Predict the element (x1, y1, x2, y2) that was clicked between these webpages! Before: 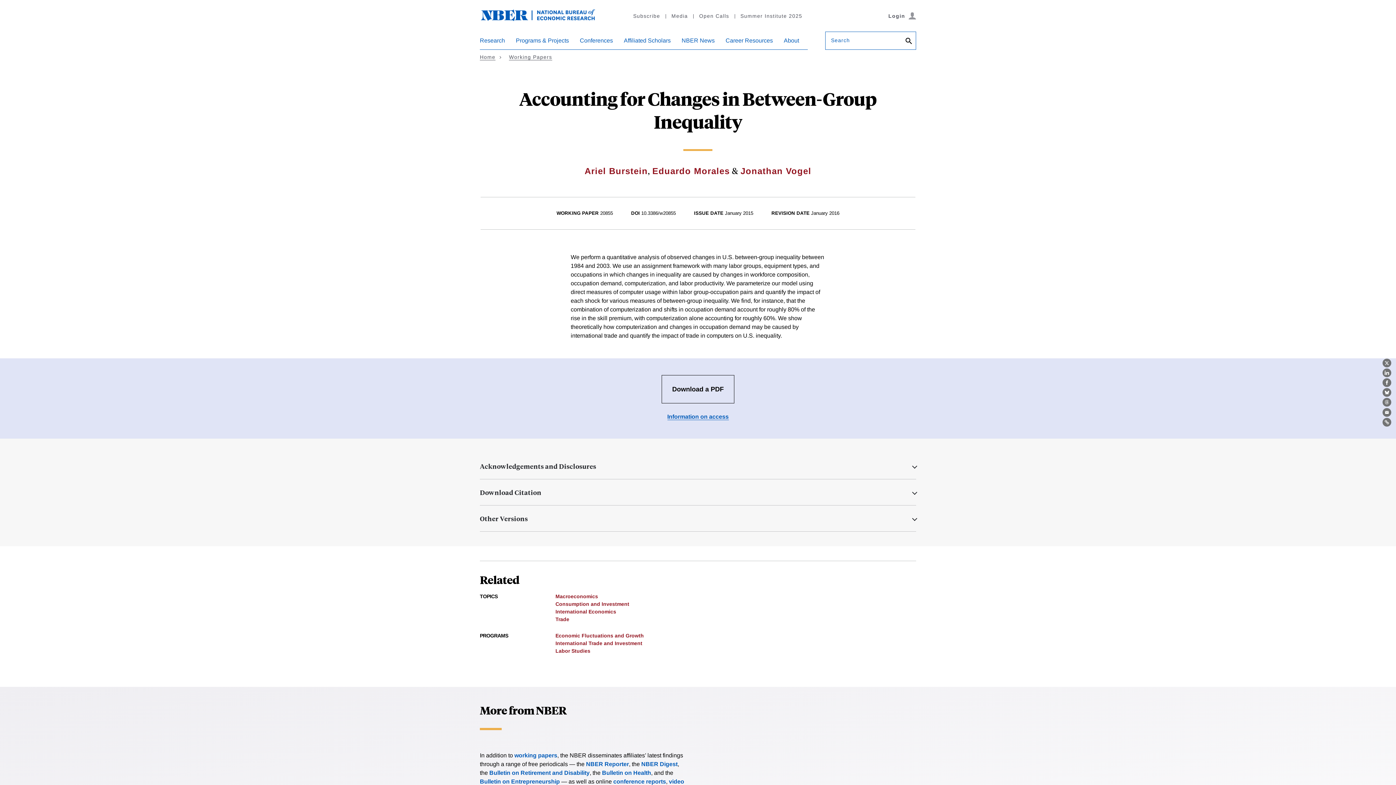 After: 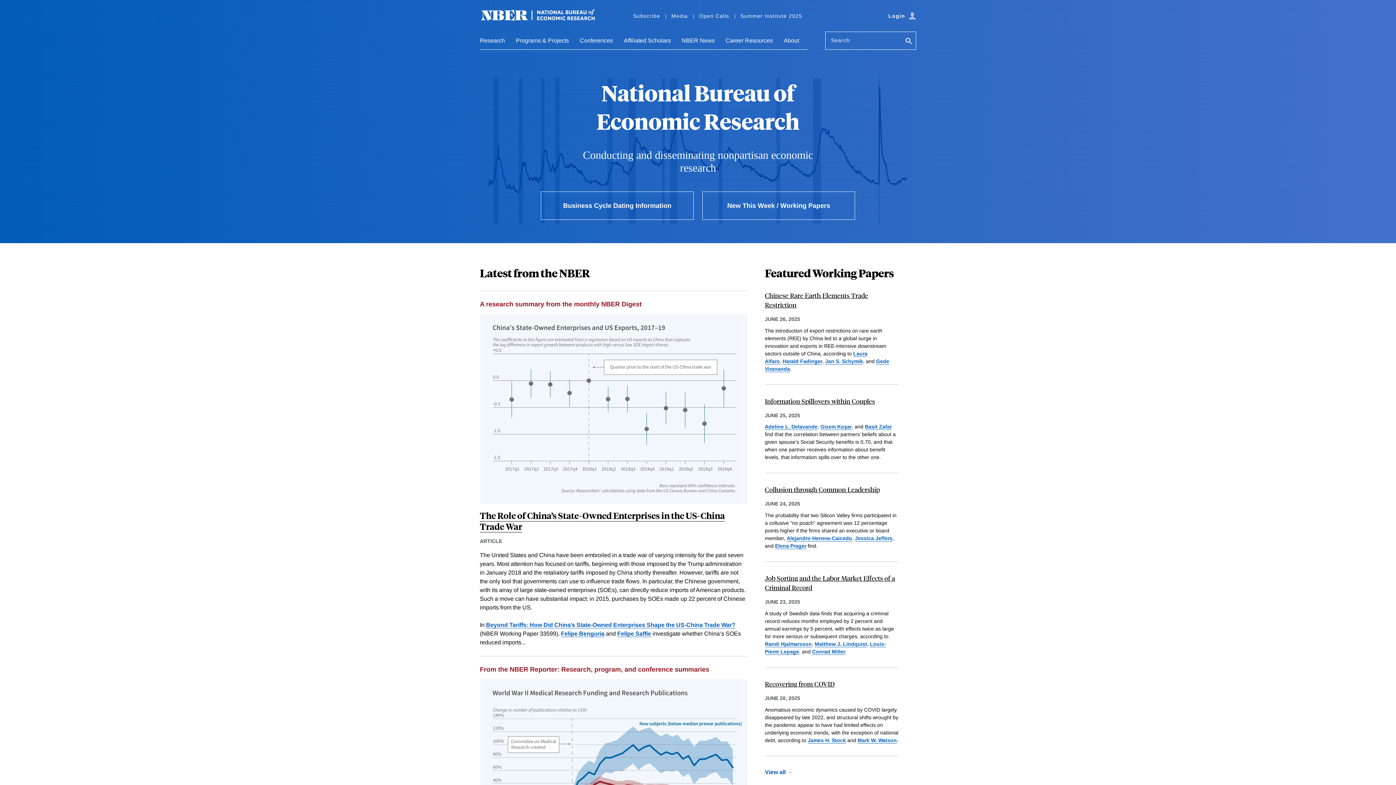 Action: label: Home bbox: (480, 54, 495, 60)